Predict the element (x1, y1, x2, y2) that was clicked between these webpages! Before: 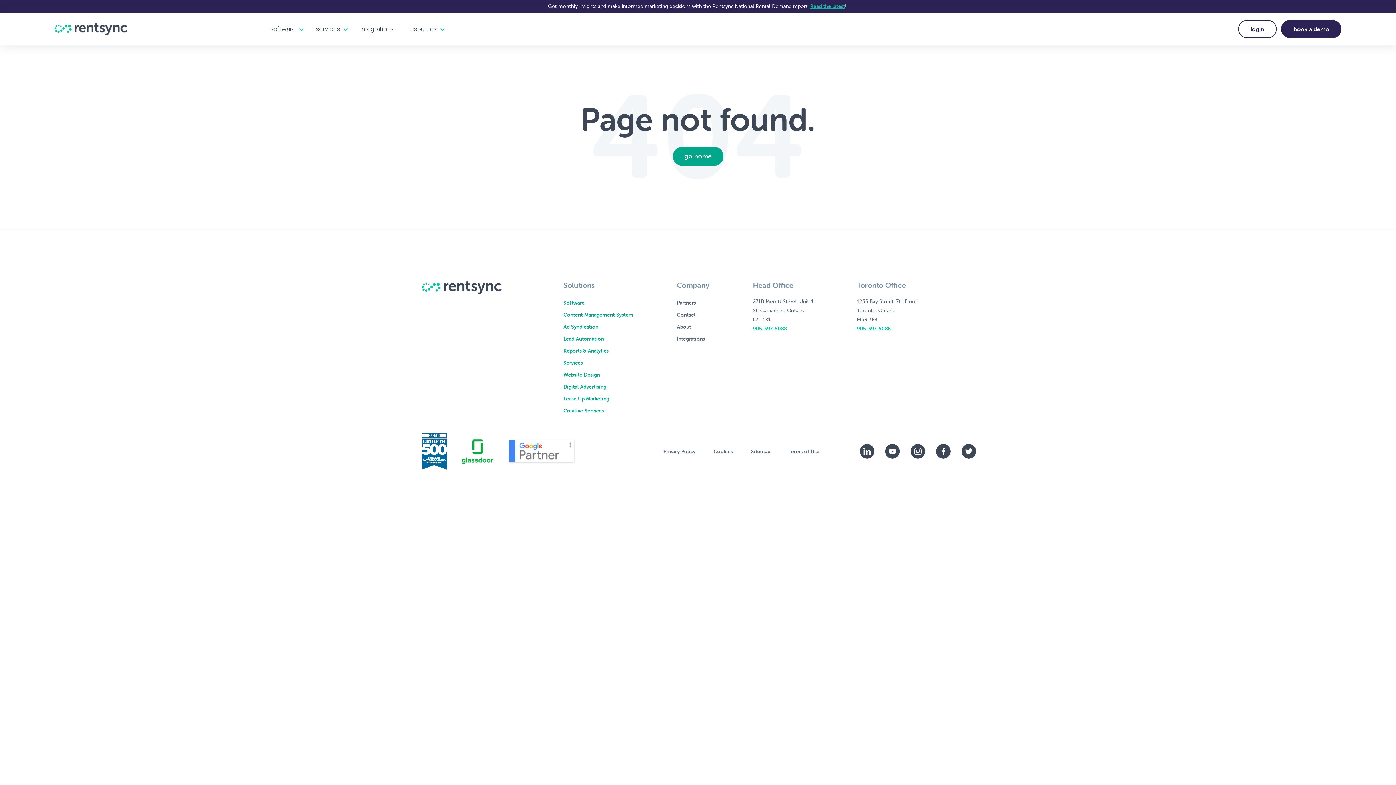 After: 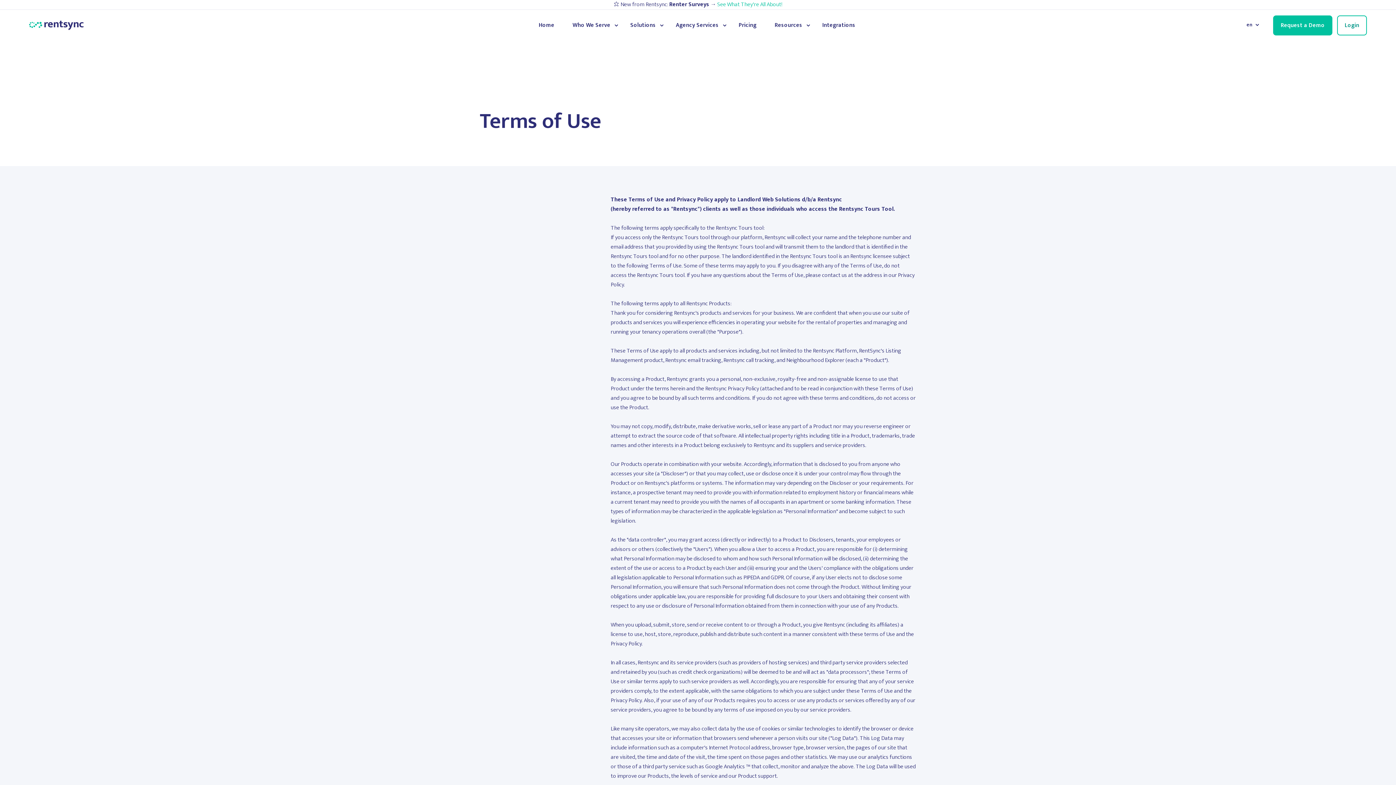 Action: label: Terms of Use bbox: (788, 445, 819, 457)